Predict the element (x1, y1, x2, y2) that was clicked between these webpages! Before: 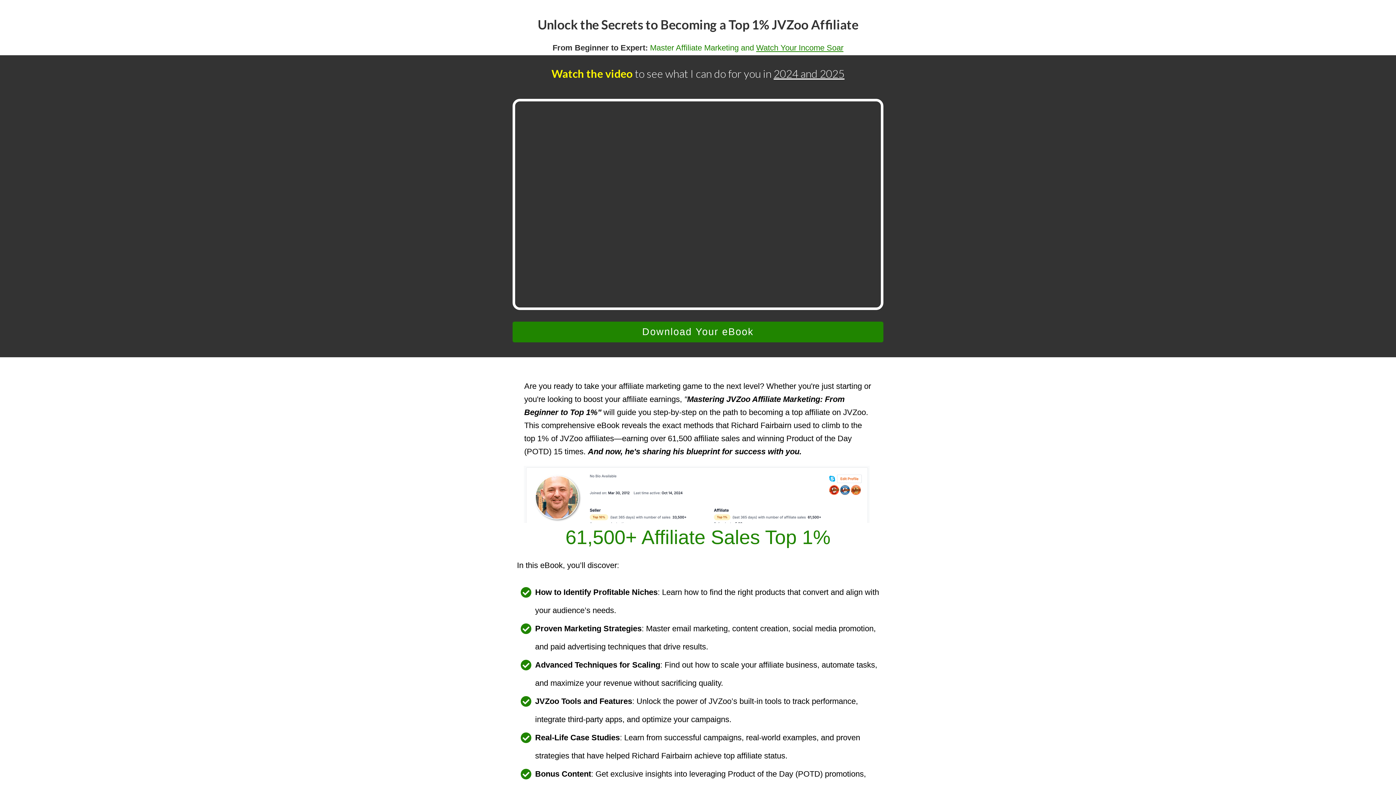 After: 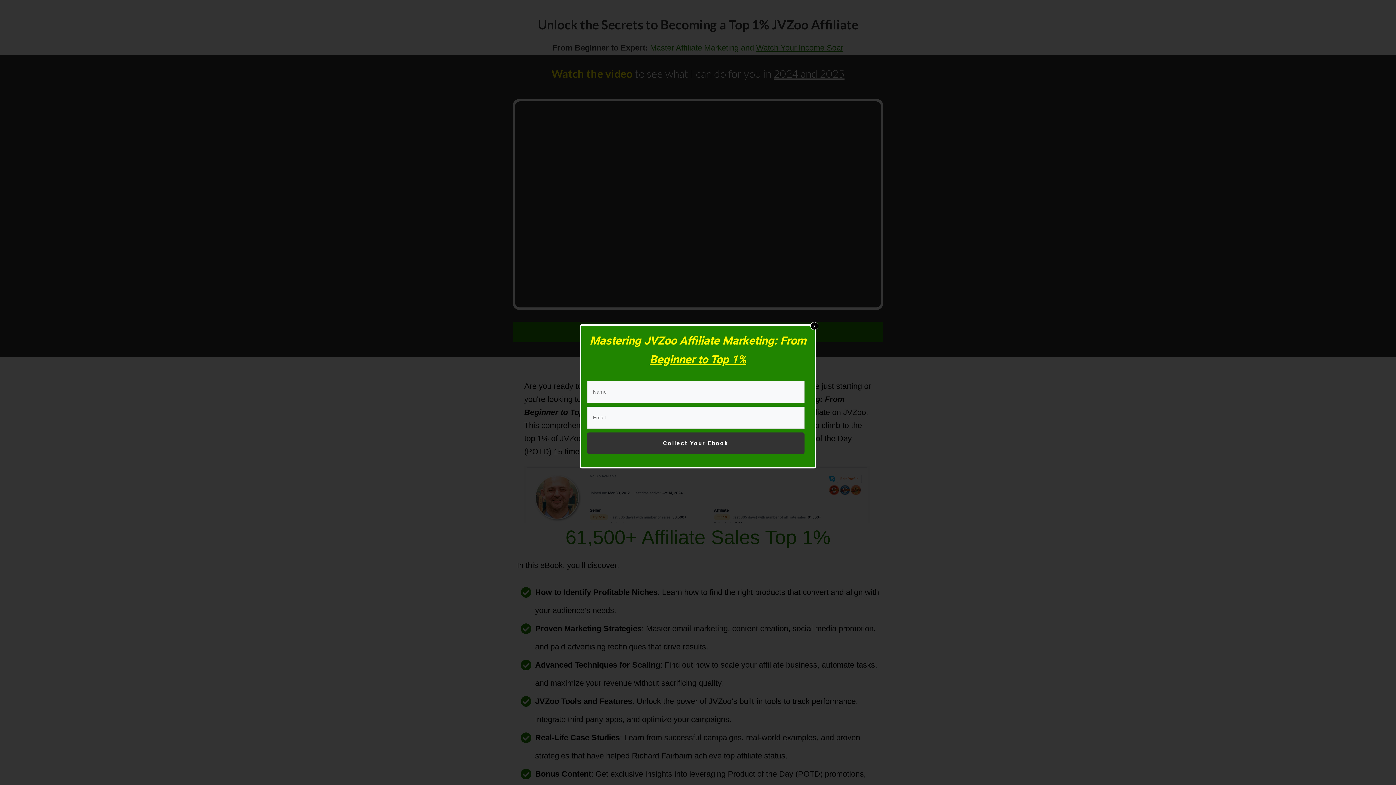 Action: bbox: (512, 321, 883, 342) label: Download Your eBook